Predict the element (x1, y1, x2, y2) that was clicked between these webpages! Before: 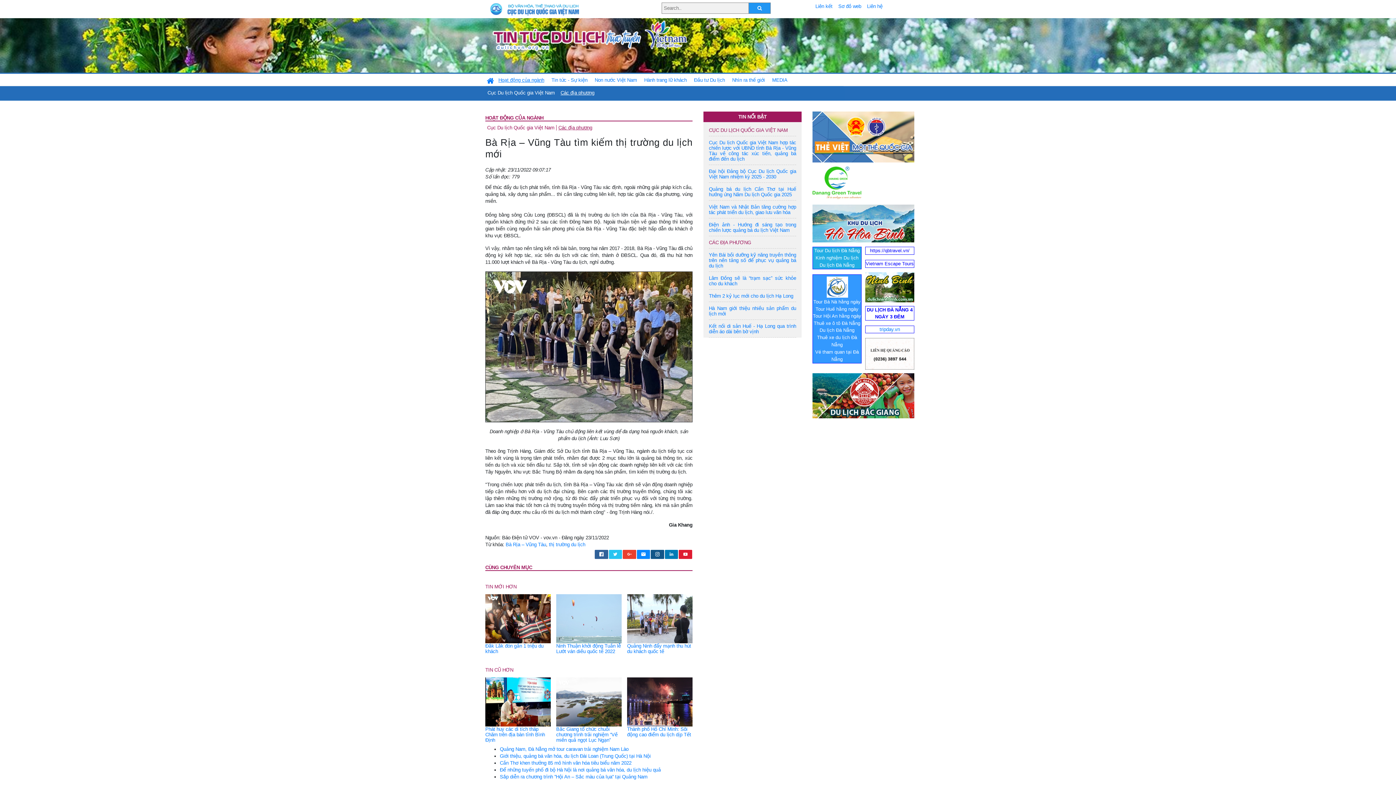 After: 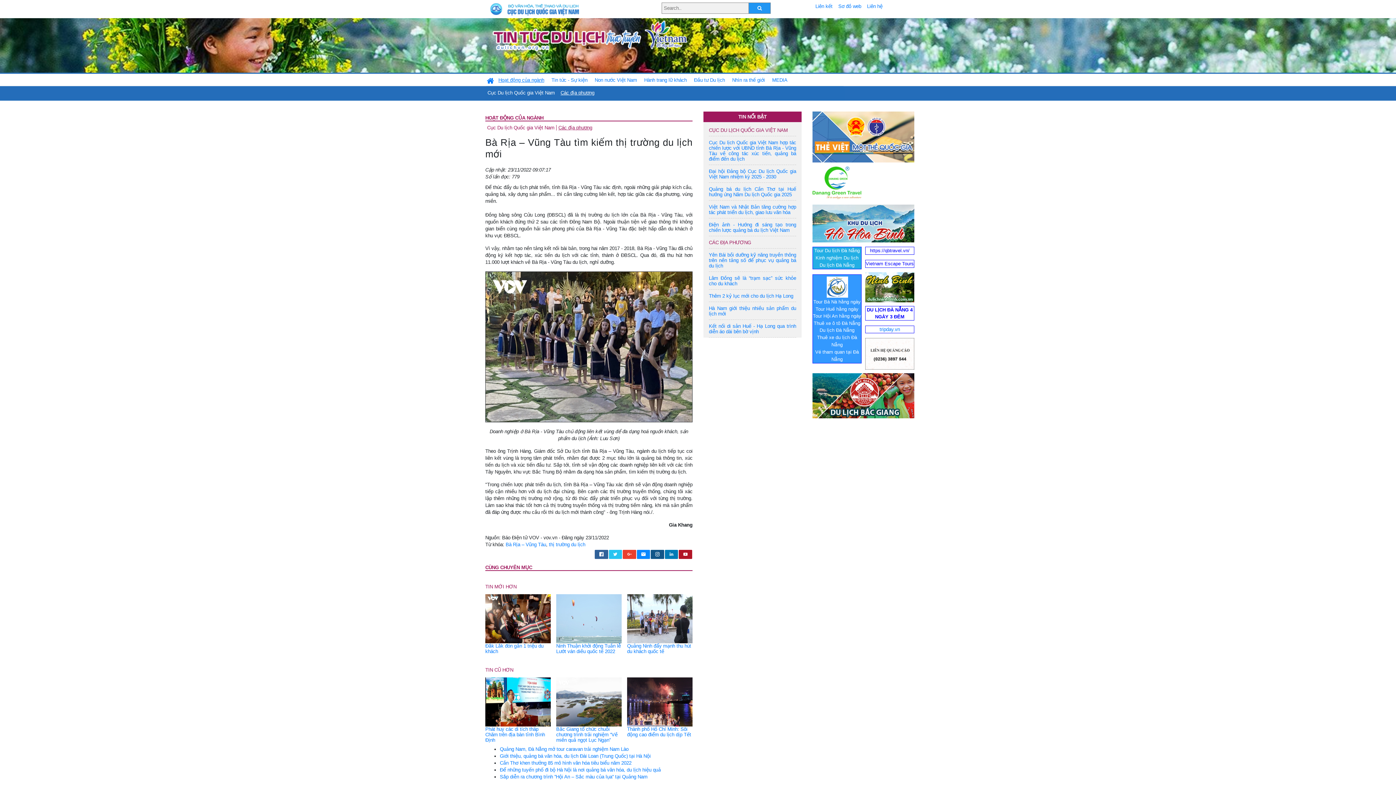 Action: bbox: (679, 550, 692, 559)